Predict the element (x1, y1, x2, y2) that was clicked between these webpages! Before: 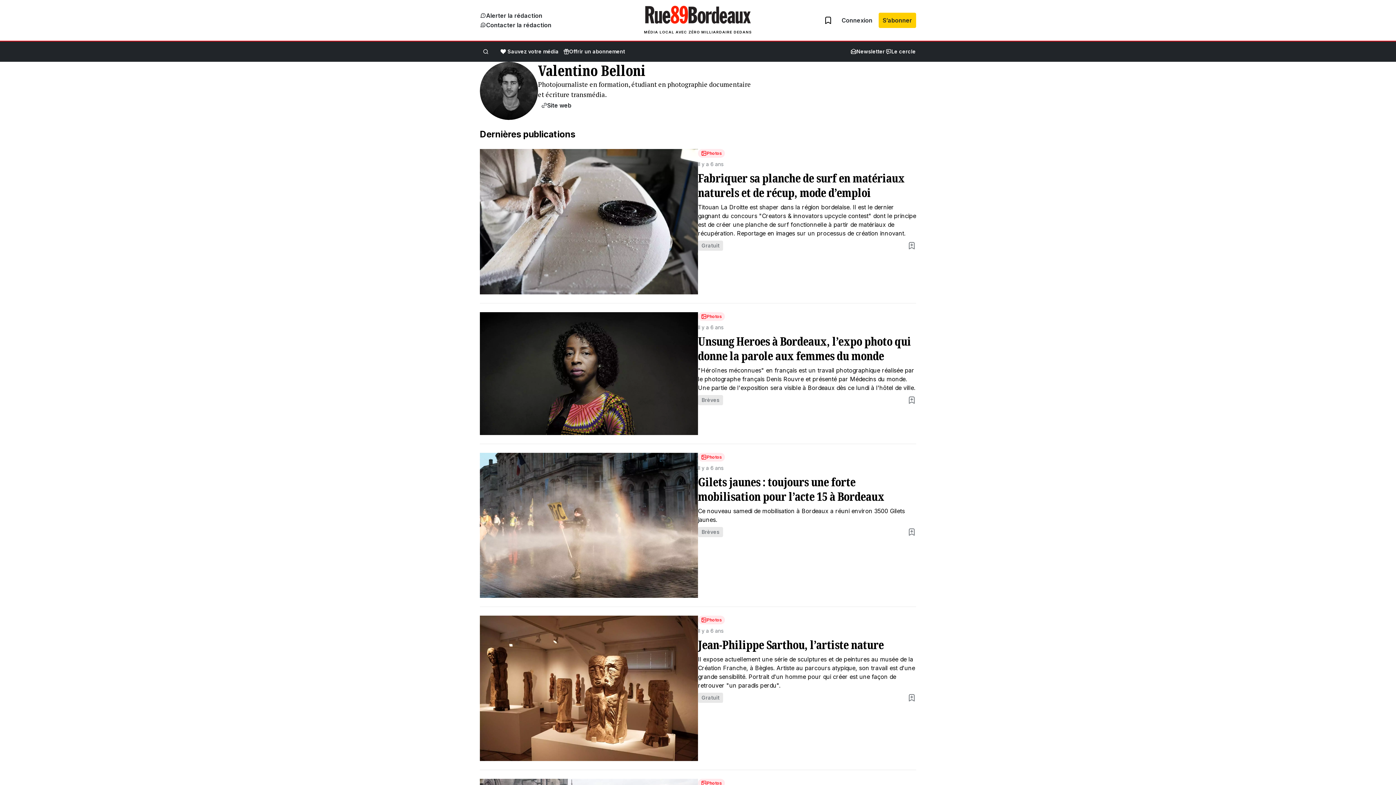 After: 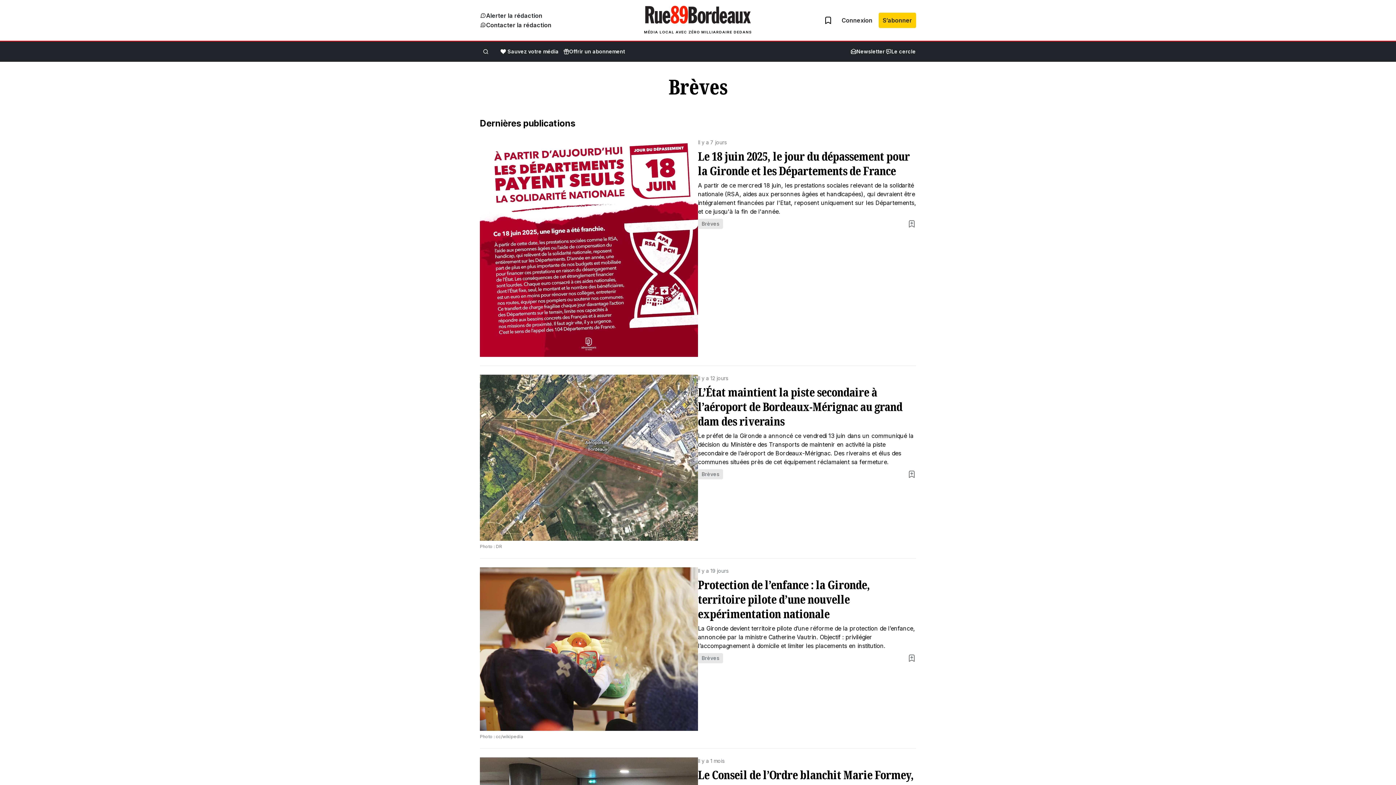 Action: bbox: (698, 527, 723, 537) label: Brèves